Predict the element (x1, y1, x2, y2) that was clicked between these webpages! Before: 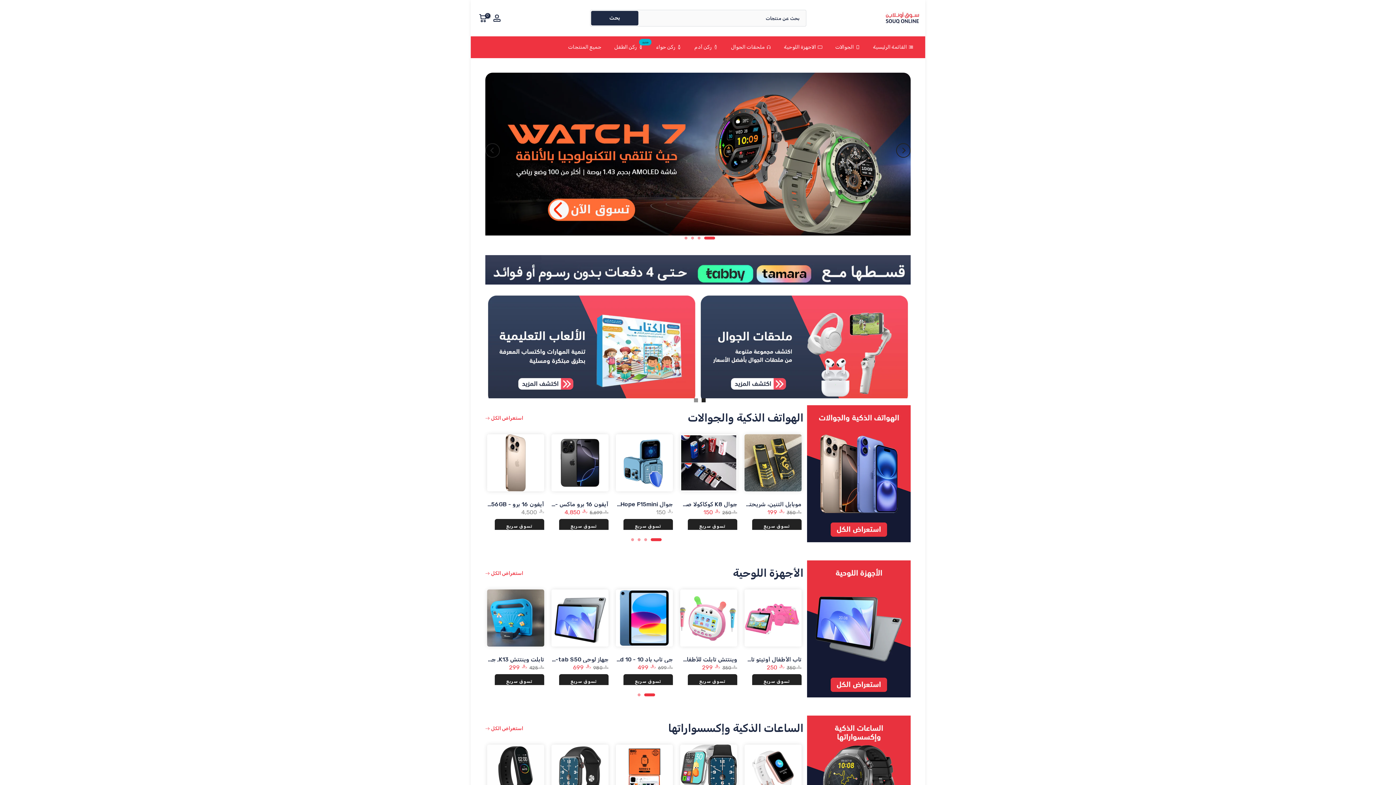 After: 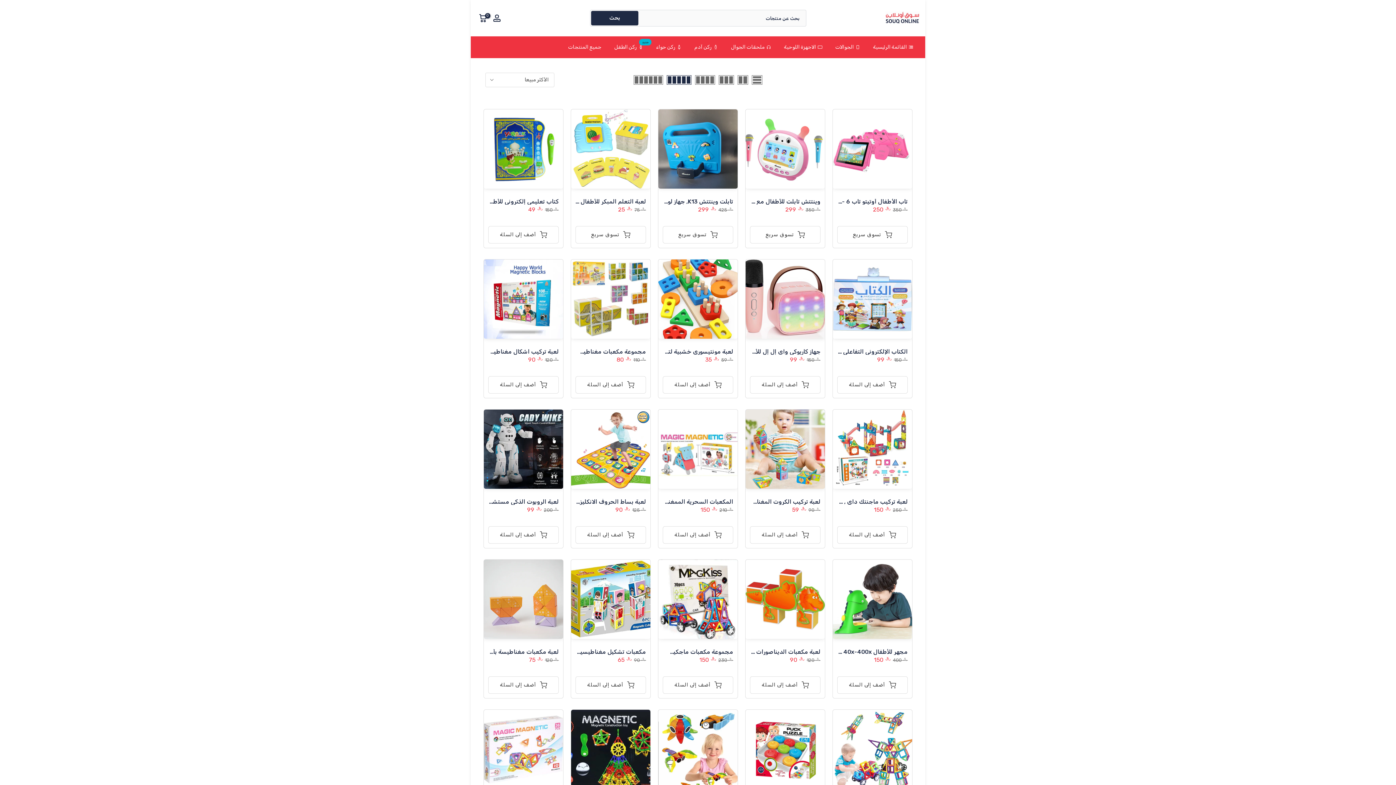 Action: bbox: (485, 293, 698, 405)